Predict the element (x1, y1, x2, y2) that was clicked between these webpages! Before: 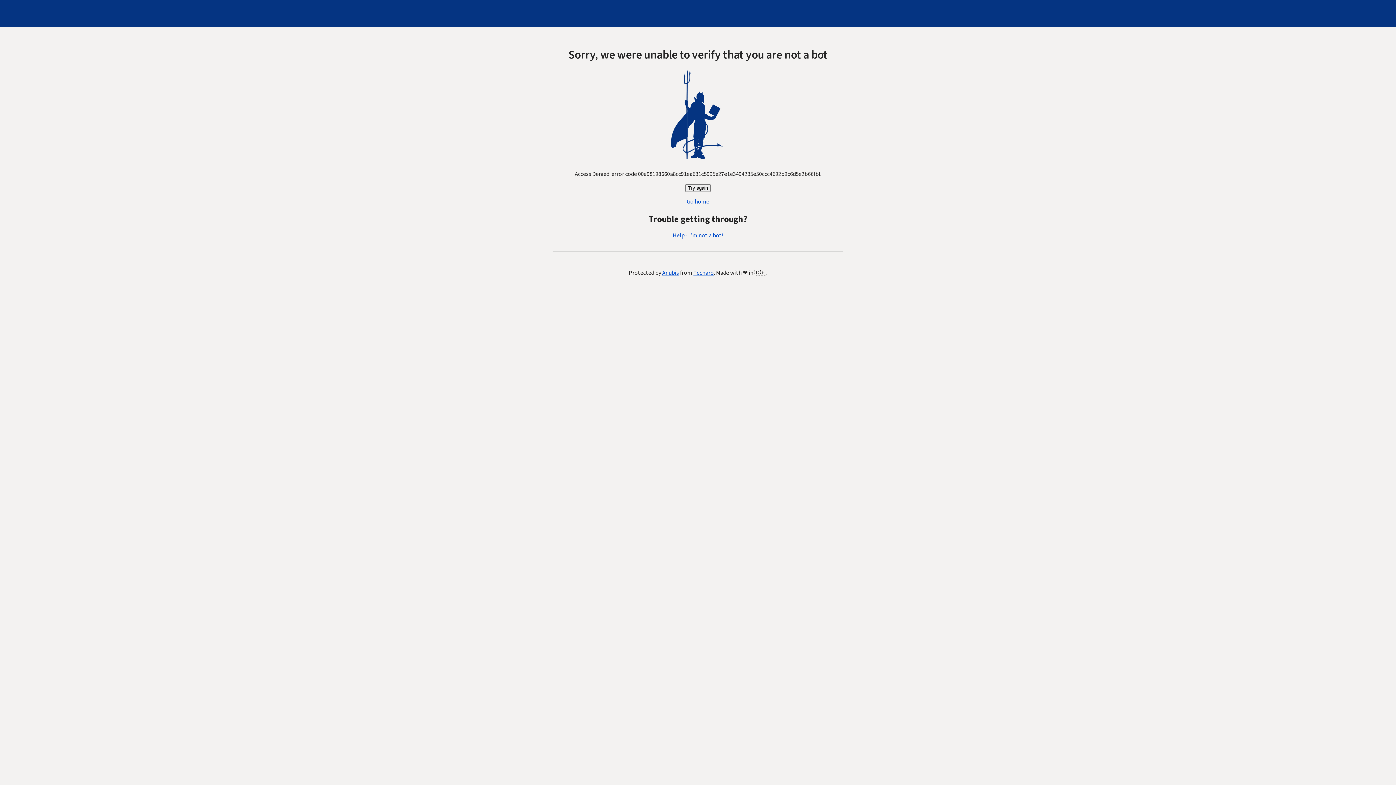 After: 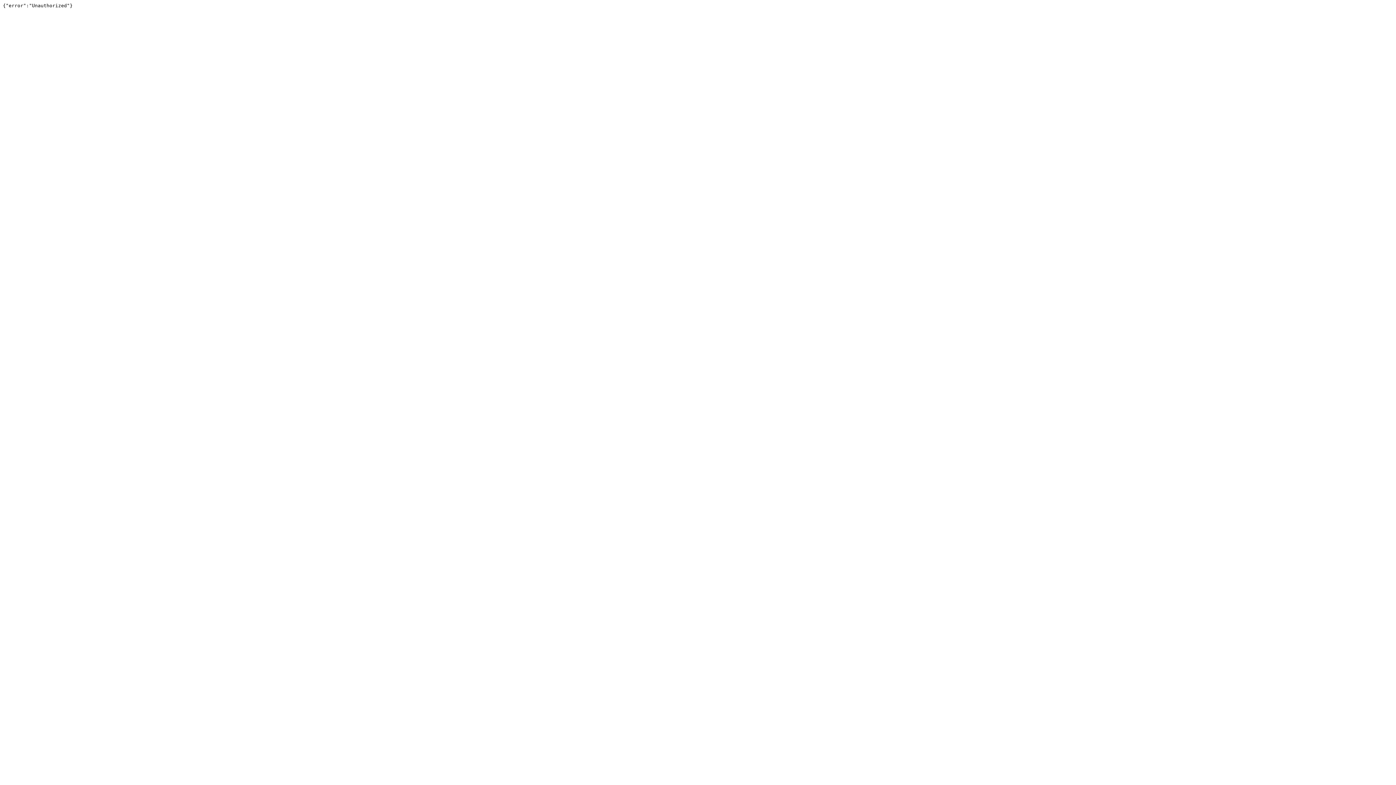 Action: label: Techaro bbox: (693, 269, 714, 277)